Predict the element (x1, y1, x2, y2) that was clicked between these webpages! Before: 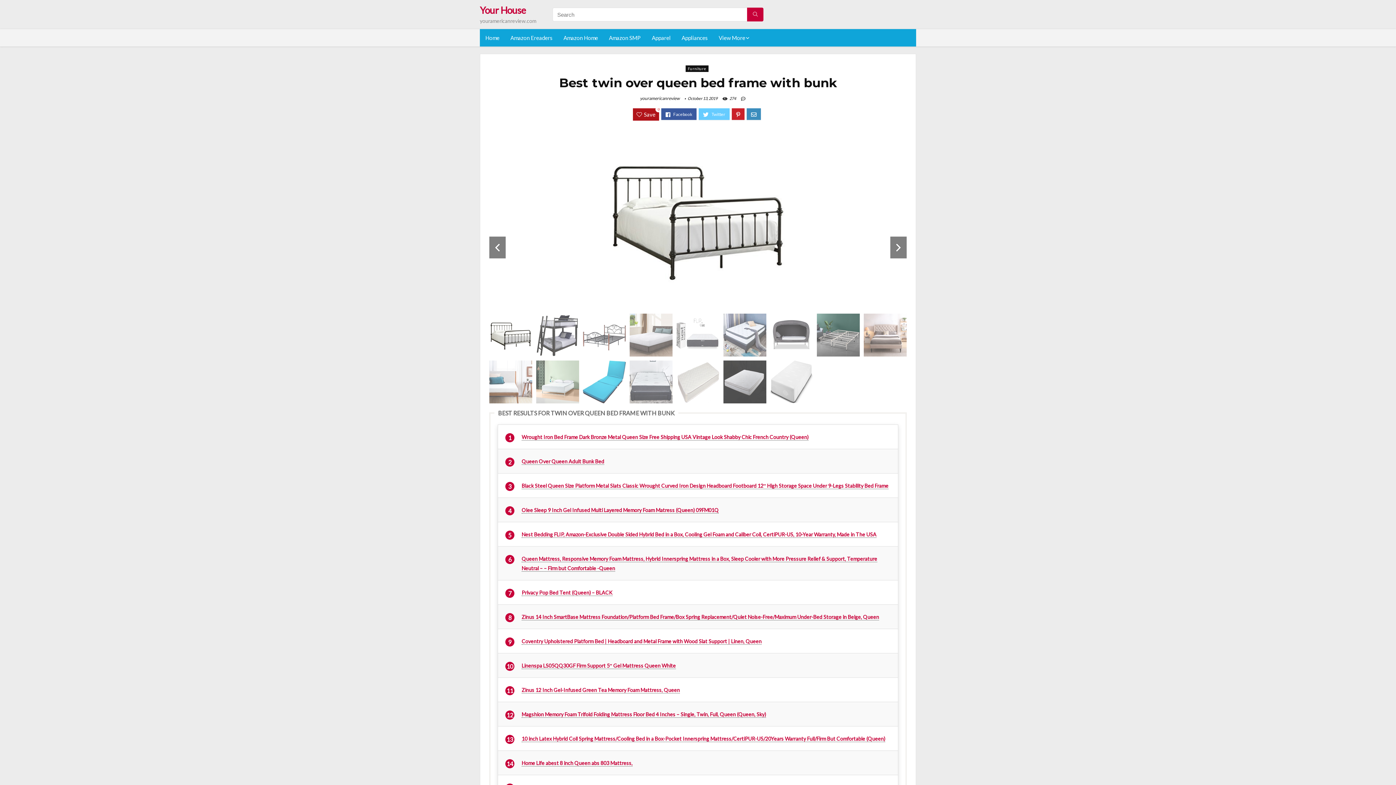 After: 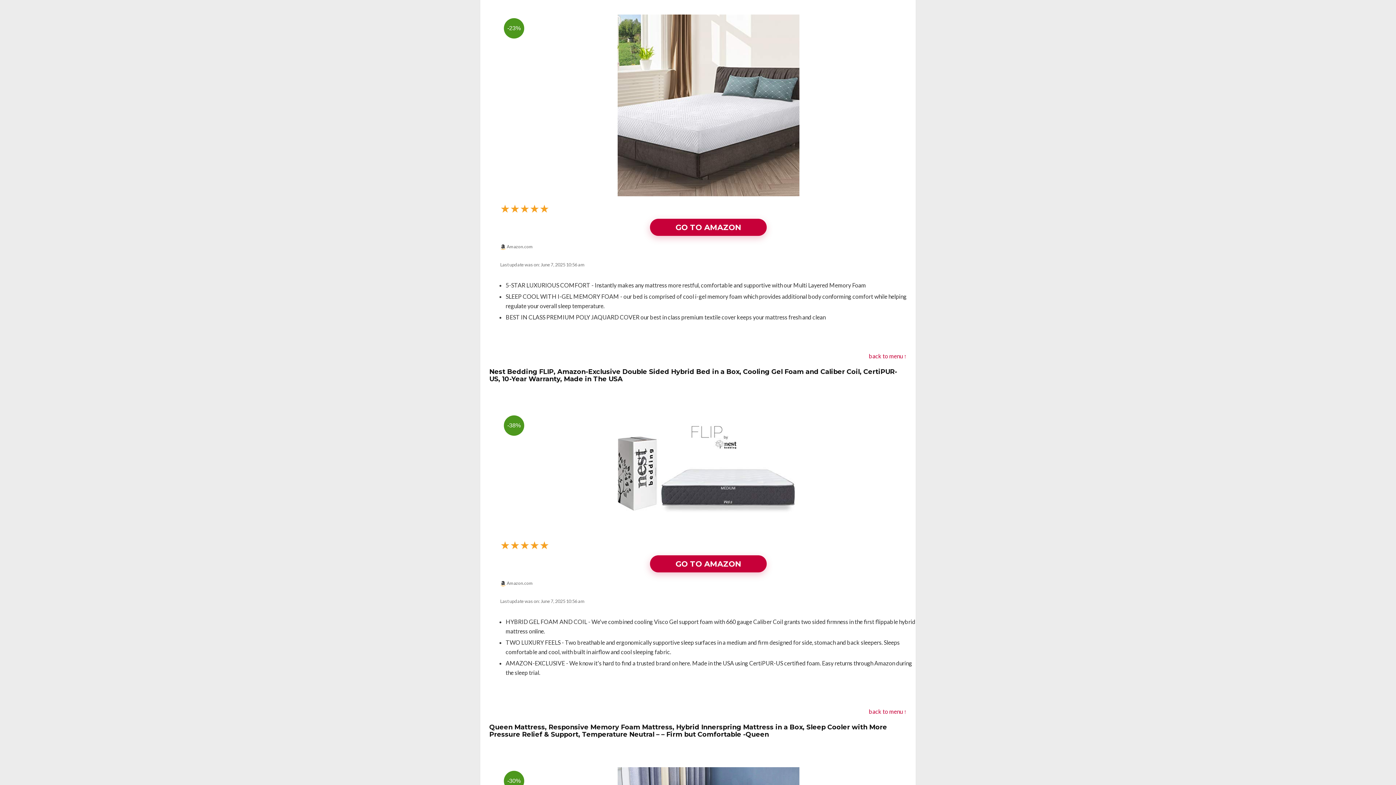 Action: label: Nest Bedding FLIP, Amazon-Exclusive Double Sided Hybrid Bed in a Box, Cooling Gel Foam and Caliber Coil, CertiPUR-US, 10-Year Warranty, Made in The USA bbox: (521, 531, 876, 538)